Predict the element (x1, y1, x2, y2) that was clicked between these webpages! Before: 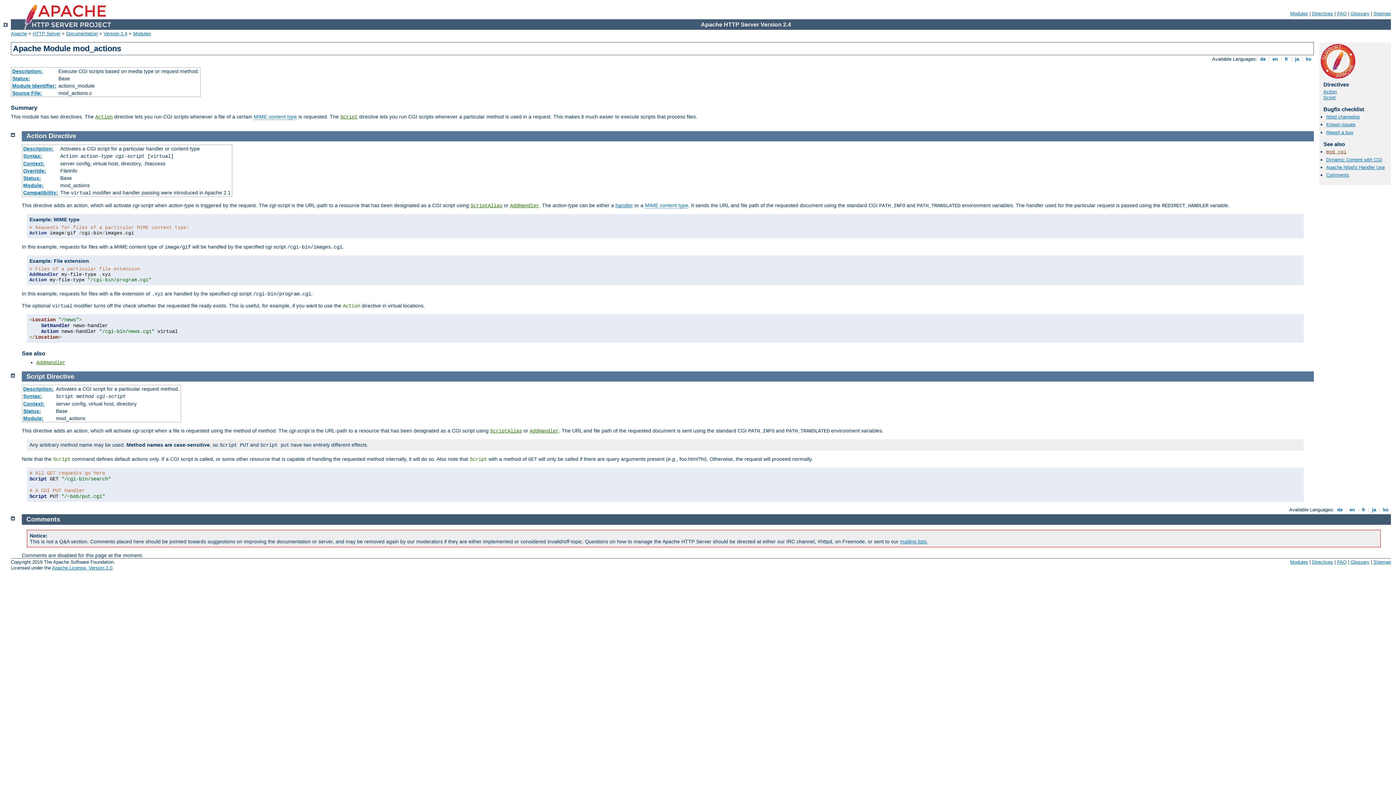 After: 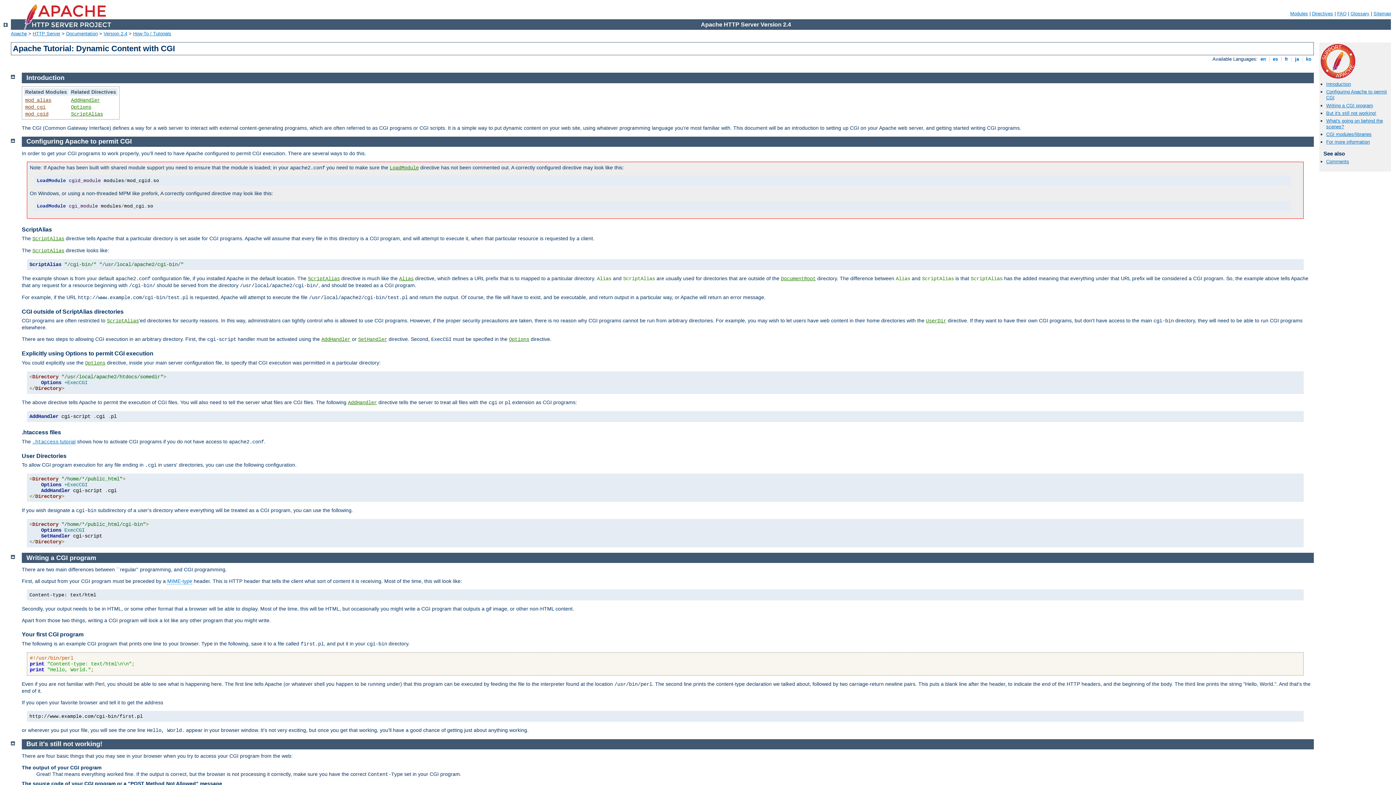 Action: bbox: (1326, 157, 1382, 162) label: Dynamic Content with CGI